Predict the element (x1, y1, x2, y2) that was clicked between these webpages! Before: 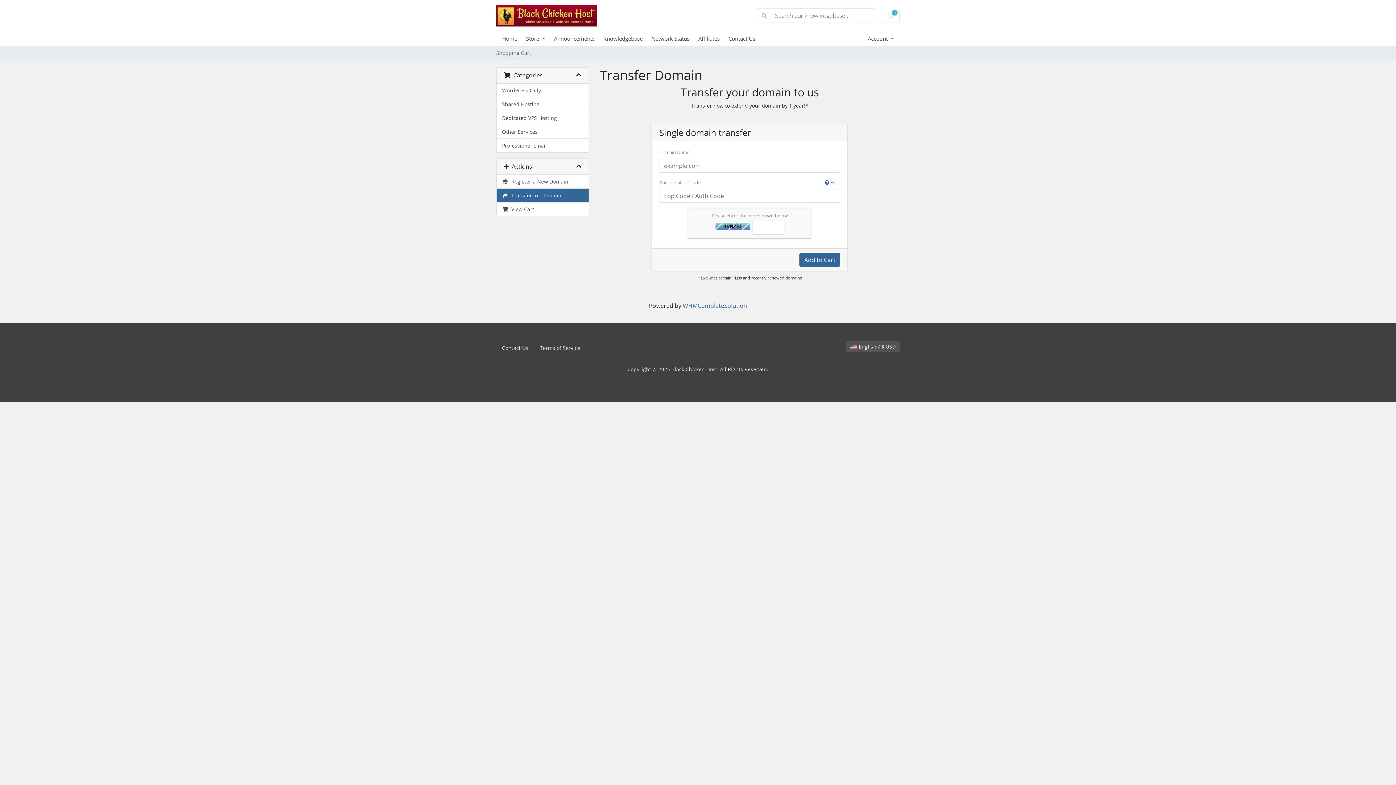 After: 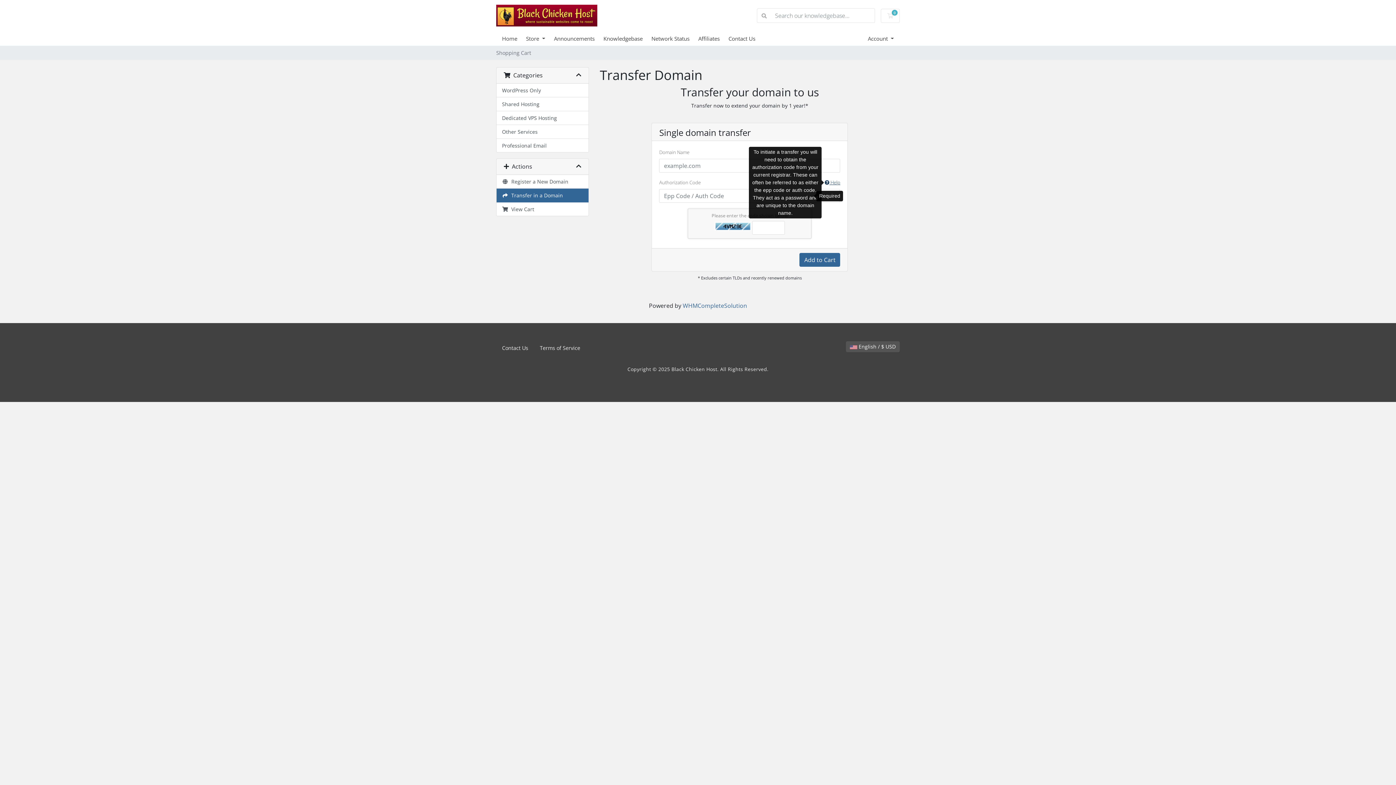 Action: label:  Help bbox: (824, 179, 840, 186)